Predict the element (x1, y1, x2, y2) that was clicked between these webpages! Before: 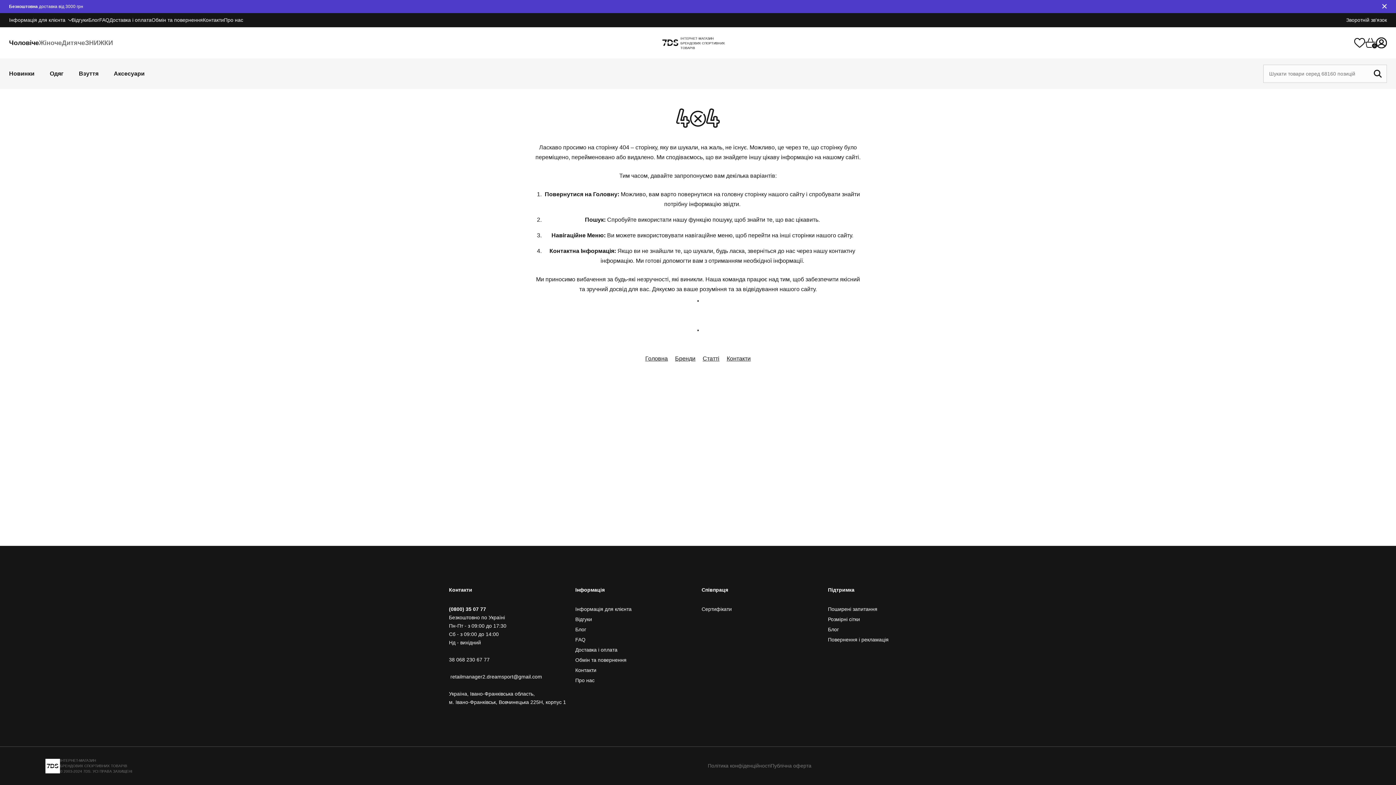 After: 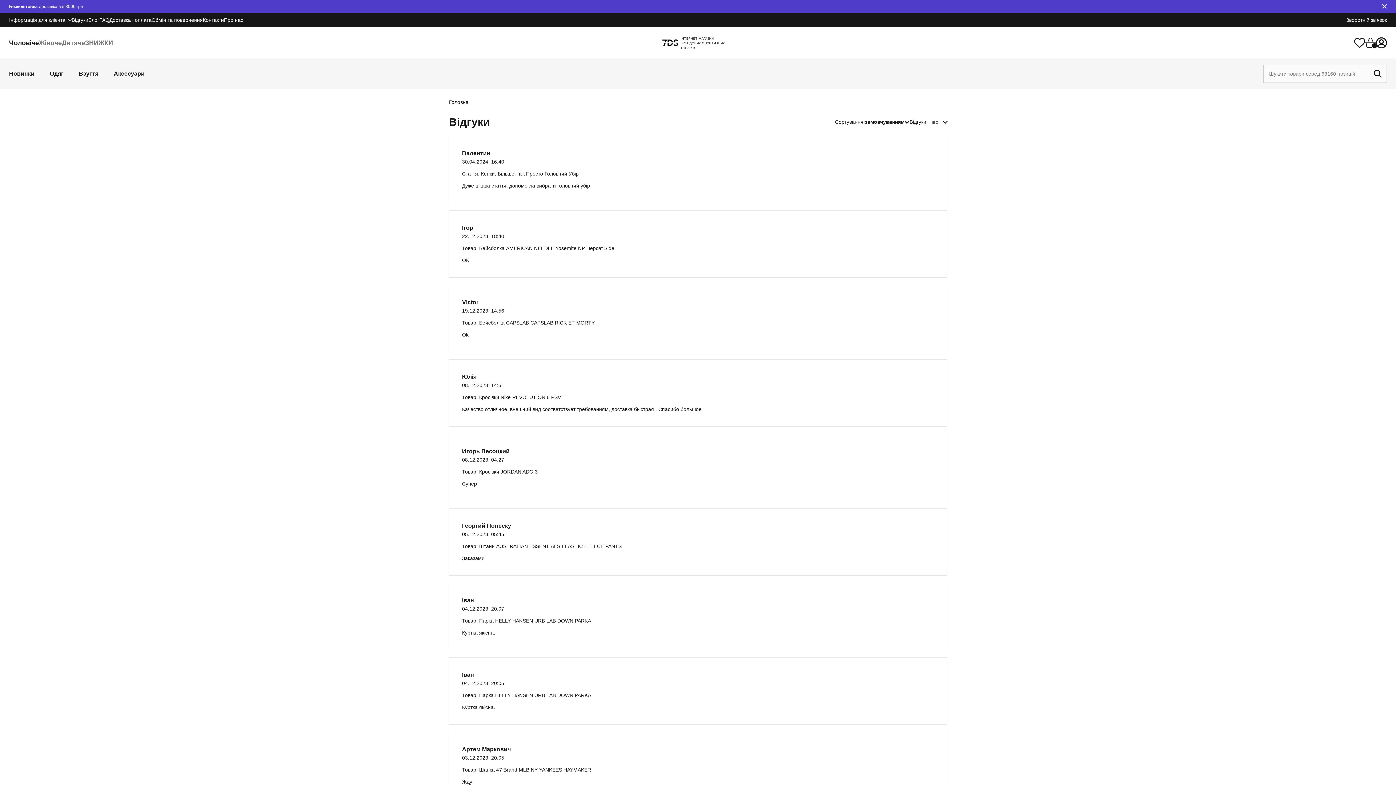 Action: bbox: (71, 16, 88, 24) label: Відгуки